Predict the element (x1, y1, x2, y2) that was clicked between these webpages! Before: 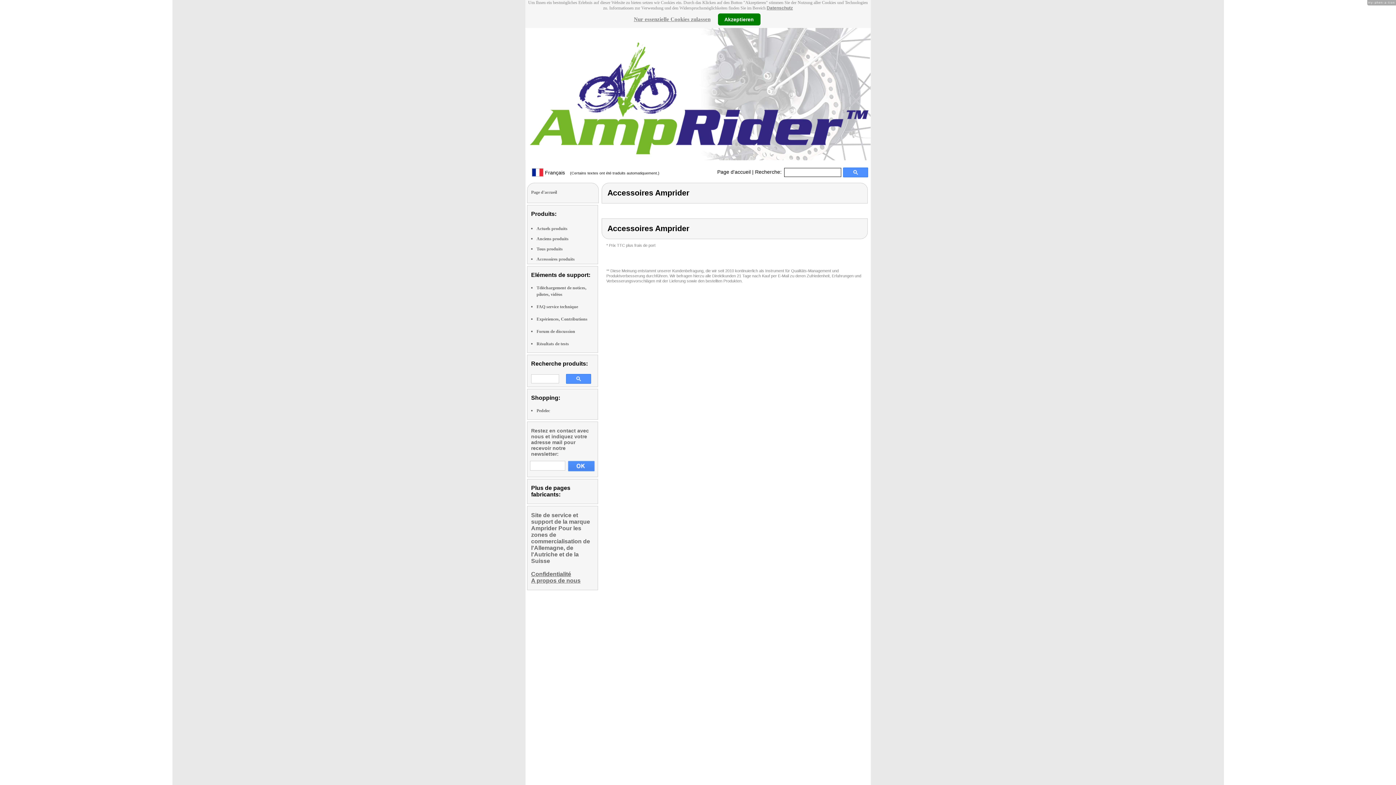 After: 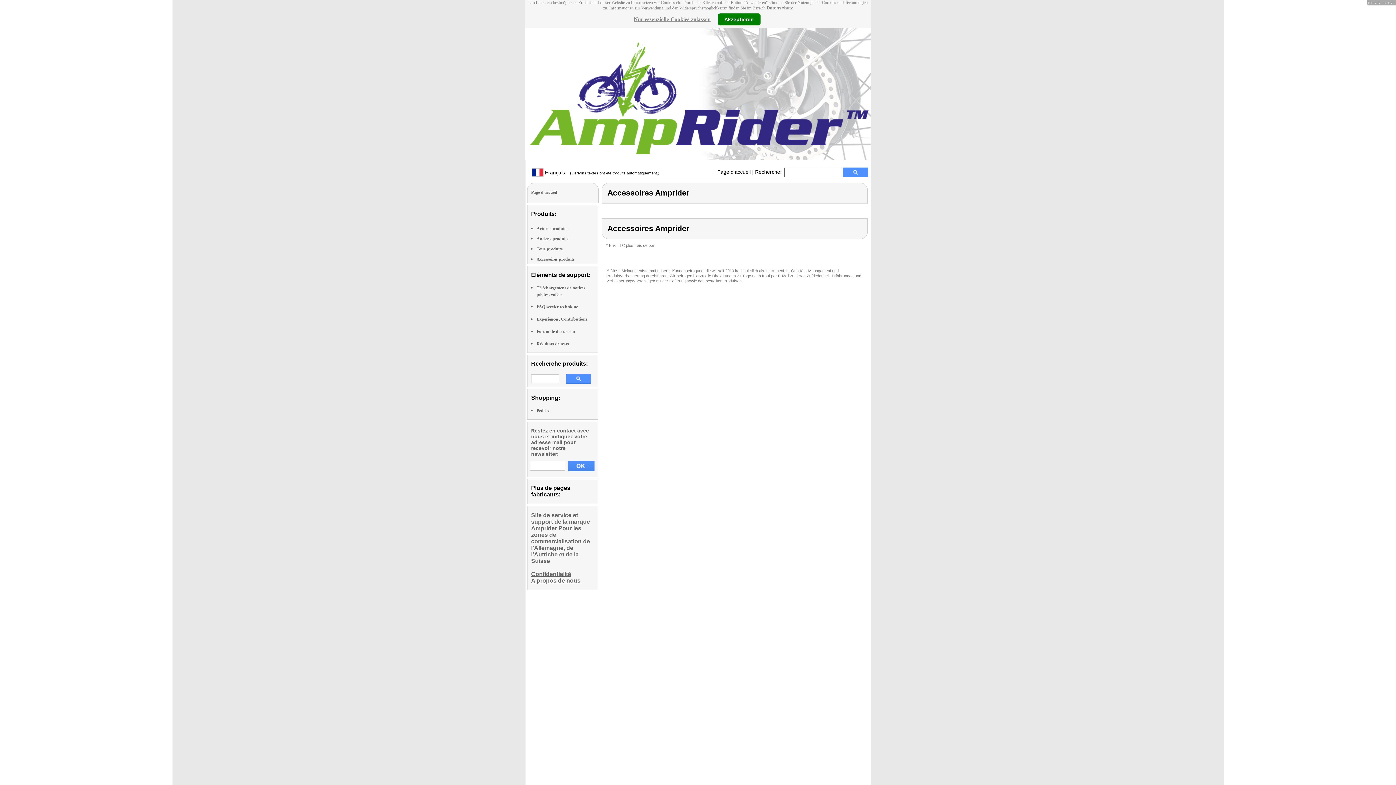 Action: bbox: (536, 256, 574, 261) label: Accessoires produits